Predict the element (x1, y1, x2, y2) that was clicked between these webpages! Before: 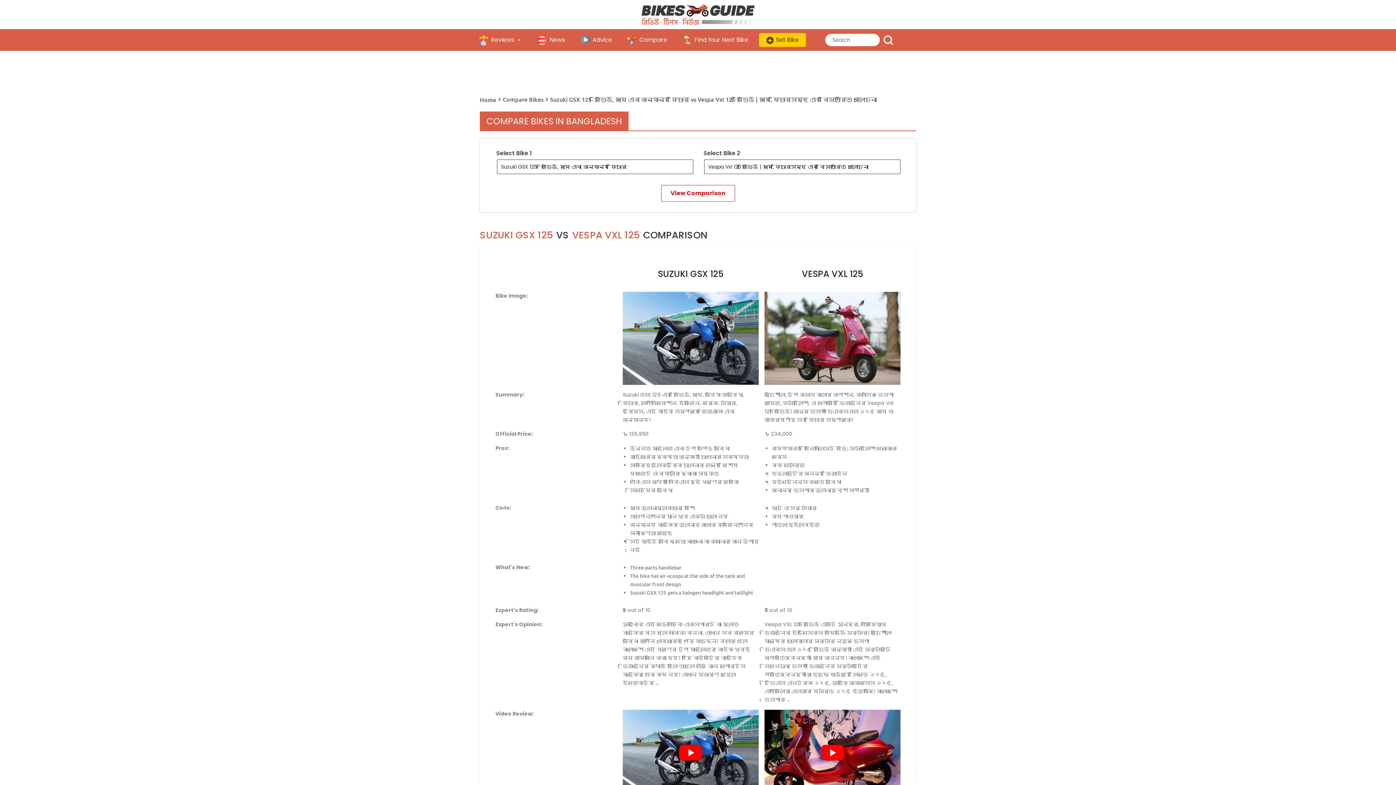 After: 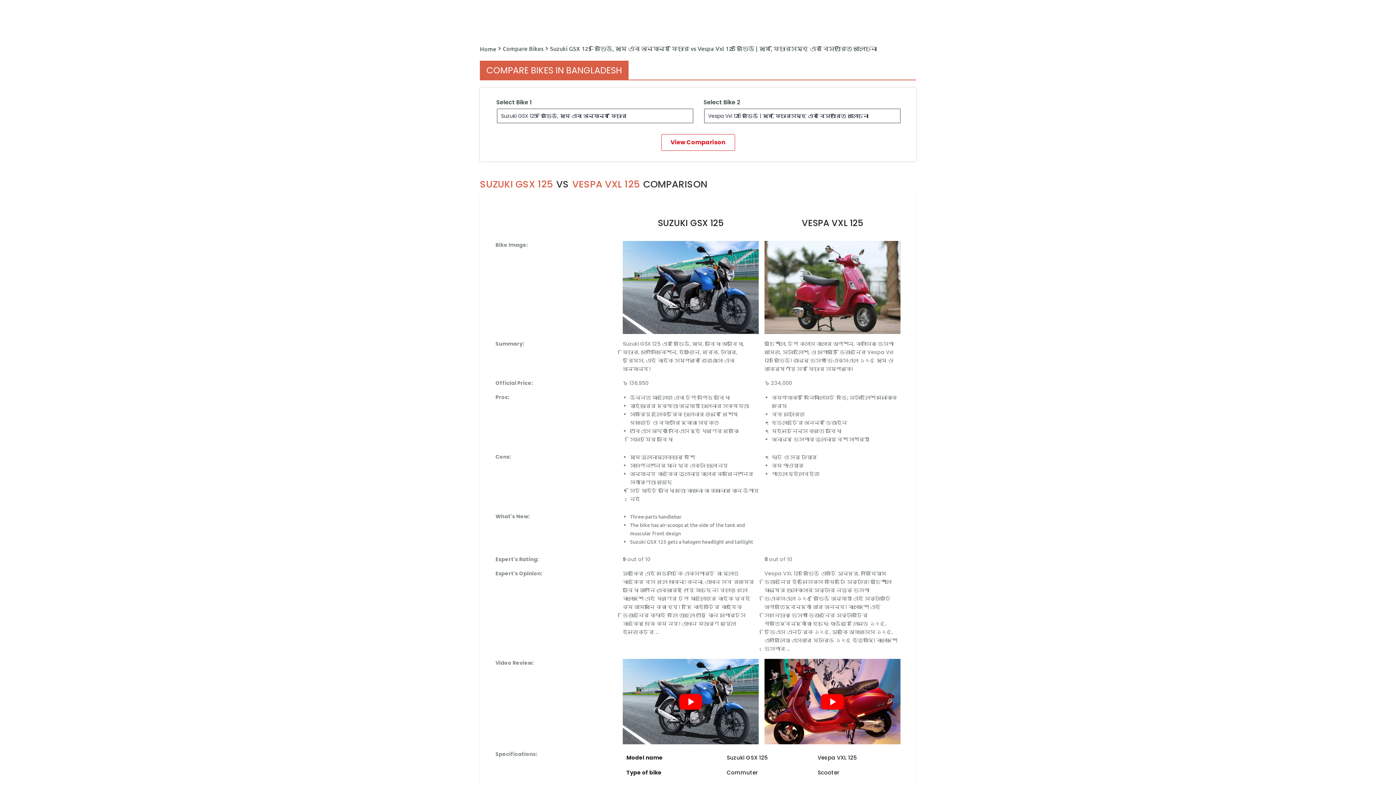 Action: bbox: (661, 185, 735, 201) label: View Comparison